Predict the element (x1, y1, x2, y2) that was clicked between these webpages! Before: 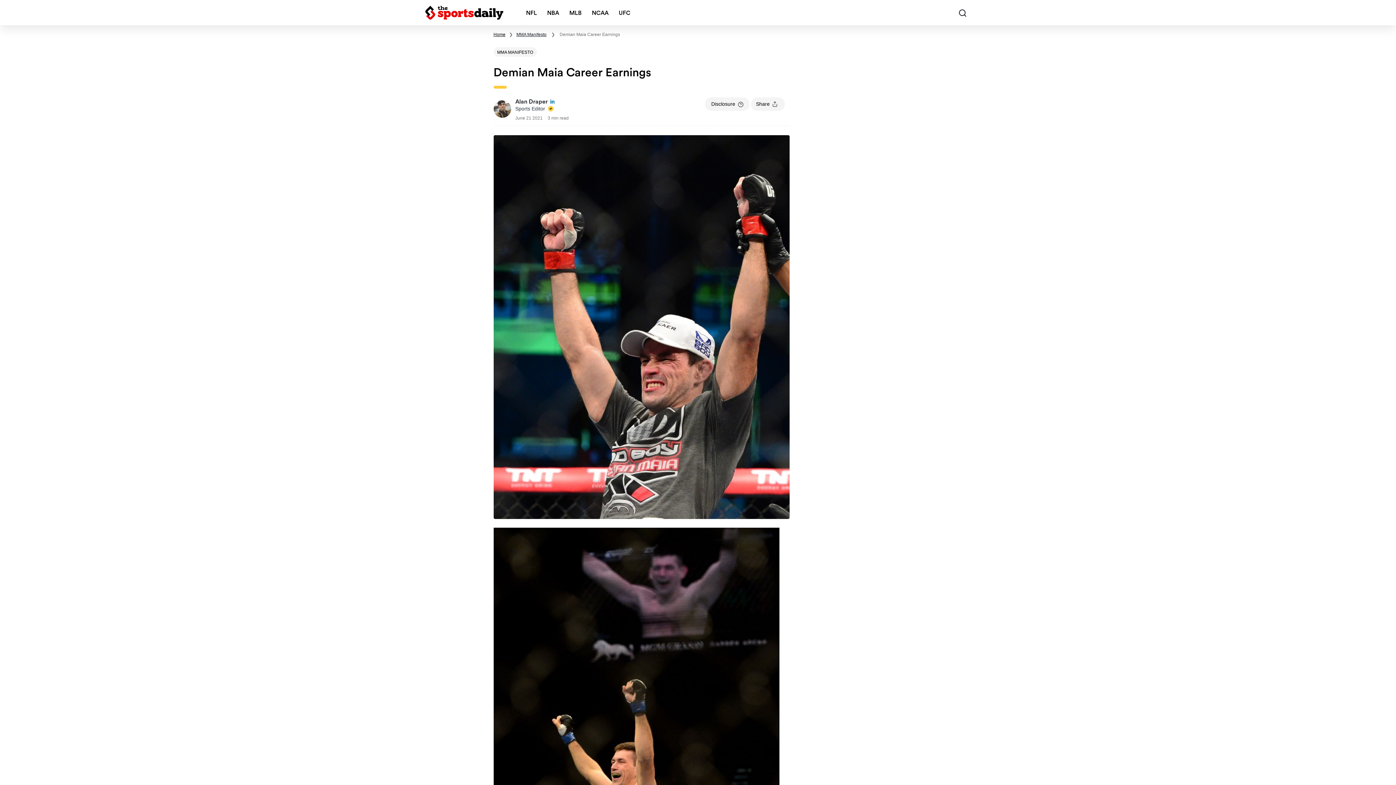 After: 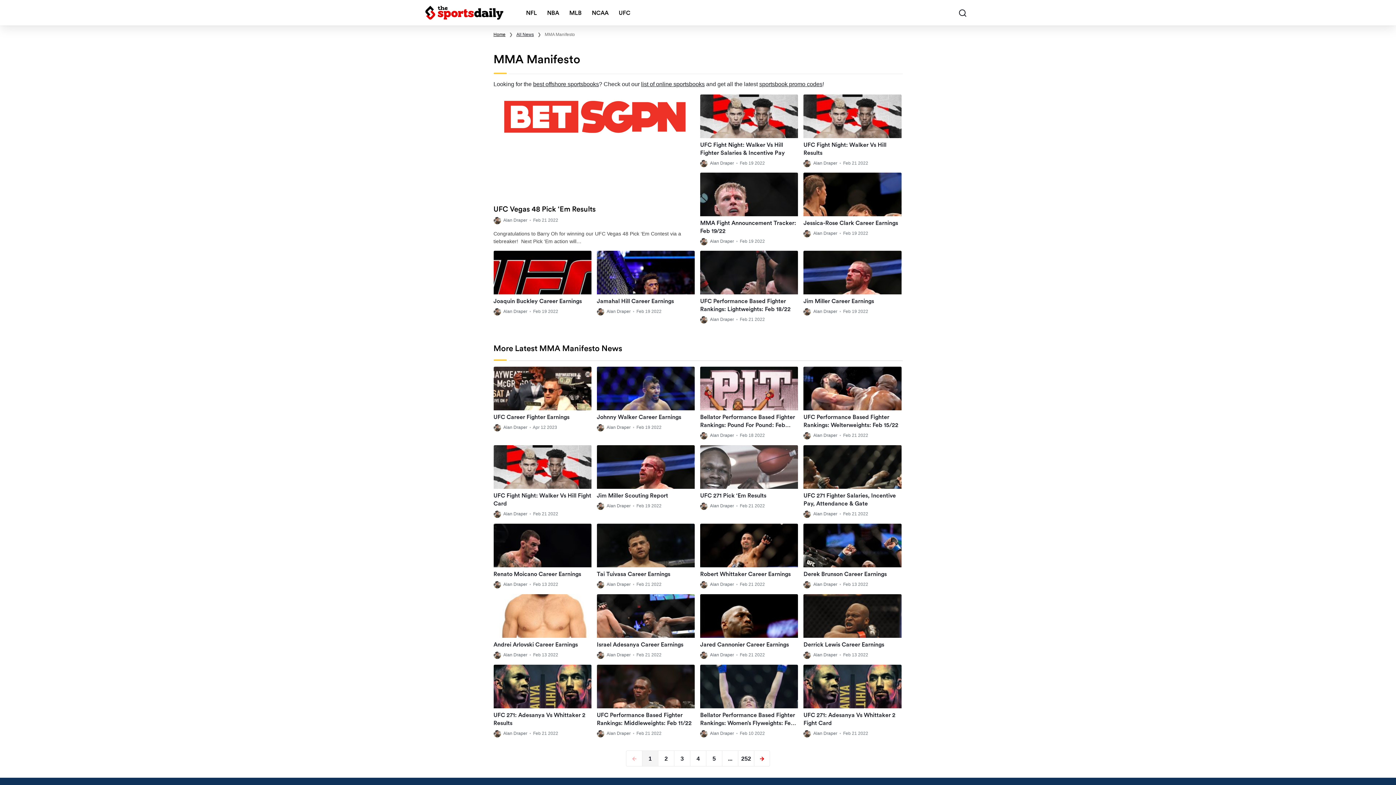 Action: label: MMA MANIFESTO bbox: (493, 47, 536, 56)